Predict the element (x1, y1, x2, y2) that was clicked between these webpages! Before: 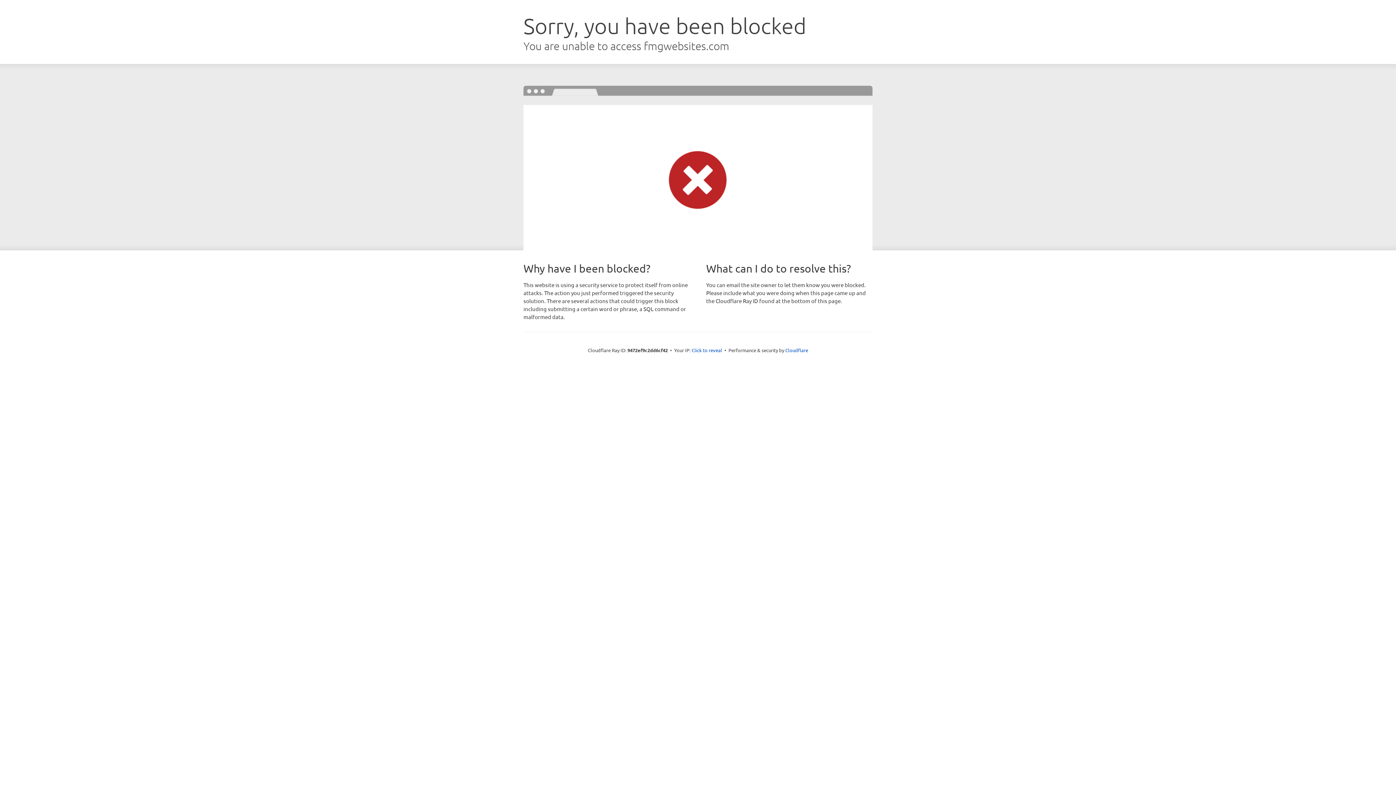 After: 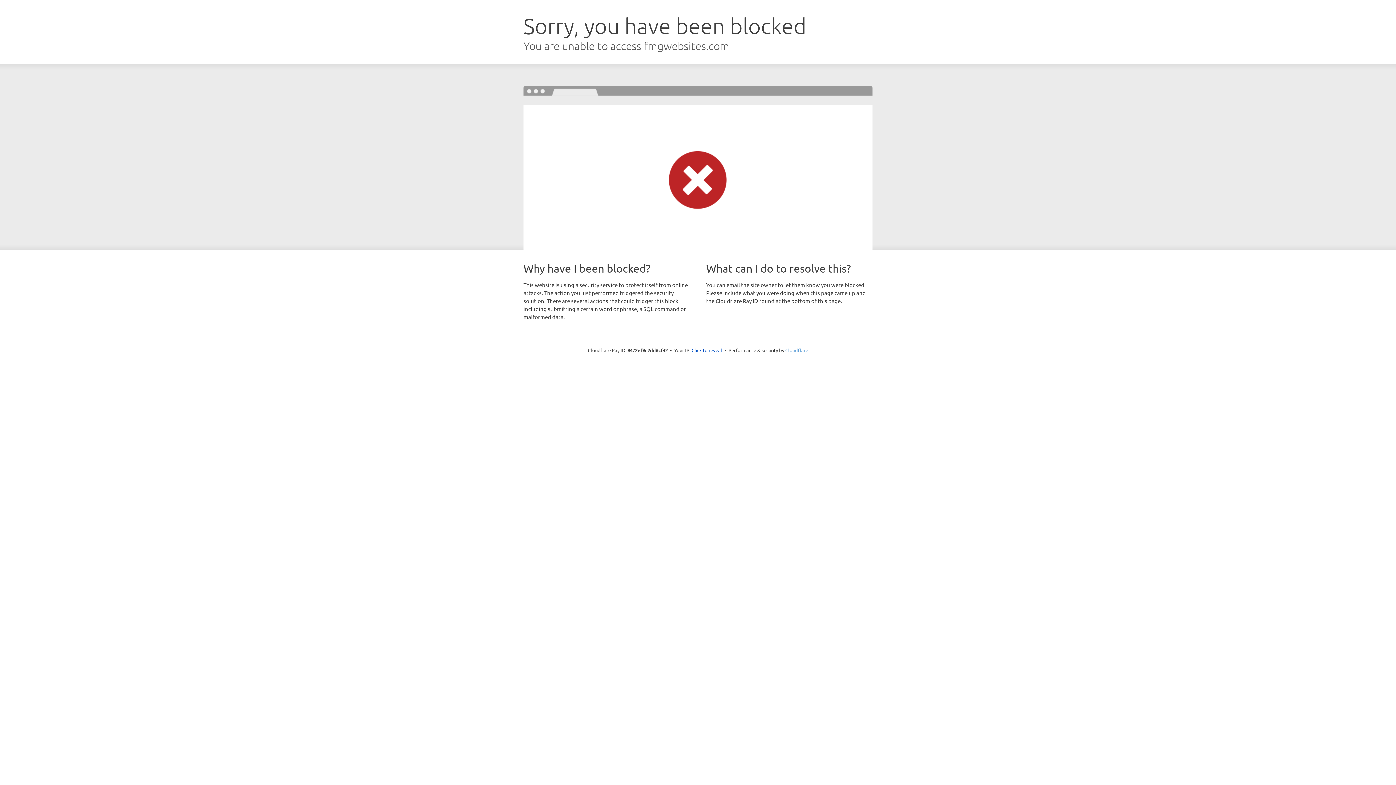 Action: bbox: (785, 347, 808, 353) label: Cloudflare